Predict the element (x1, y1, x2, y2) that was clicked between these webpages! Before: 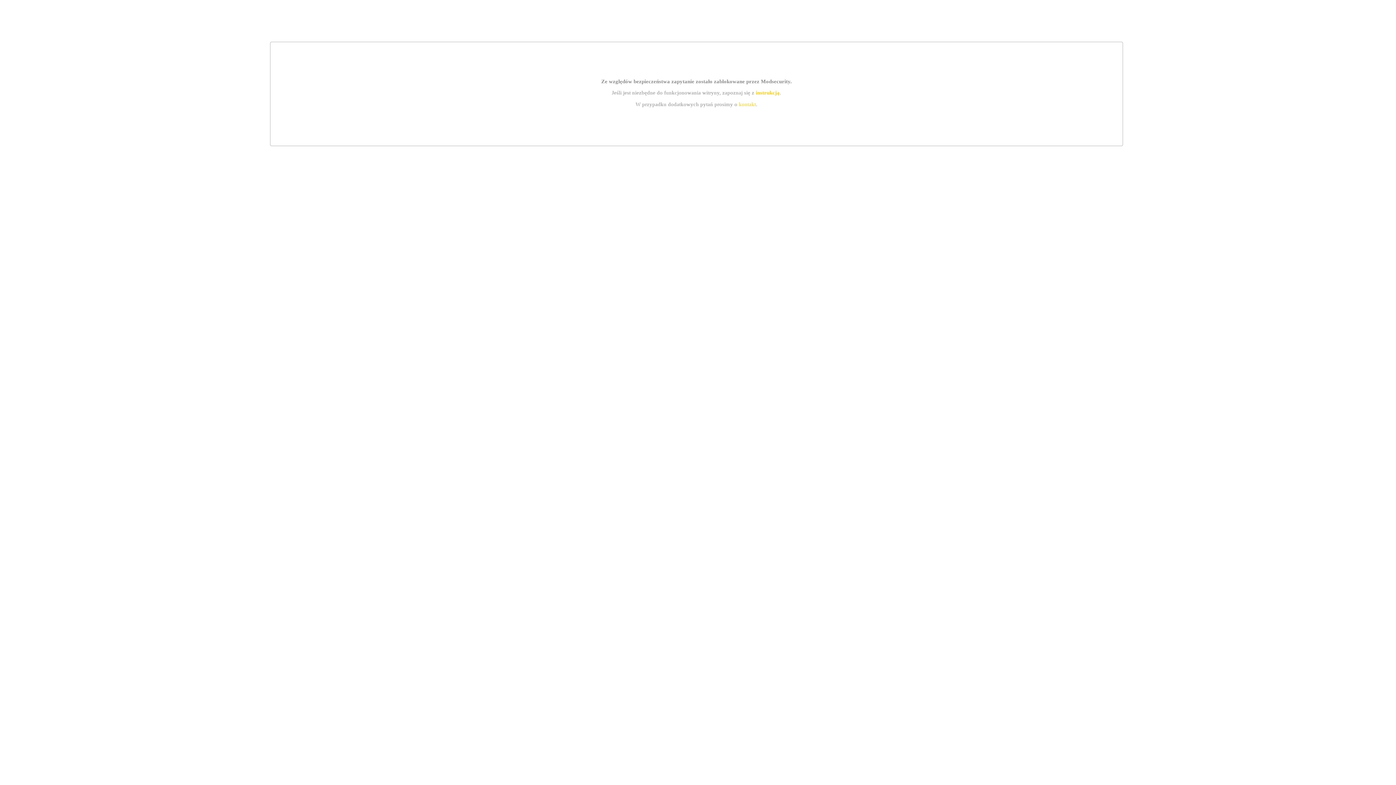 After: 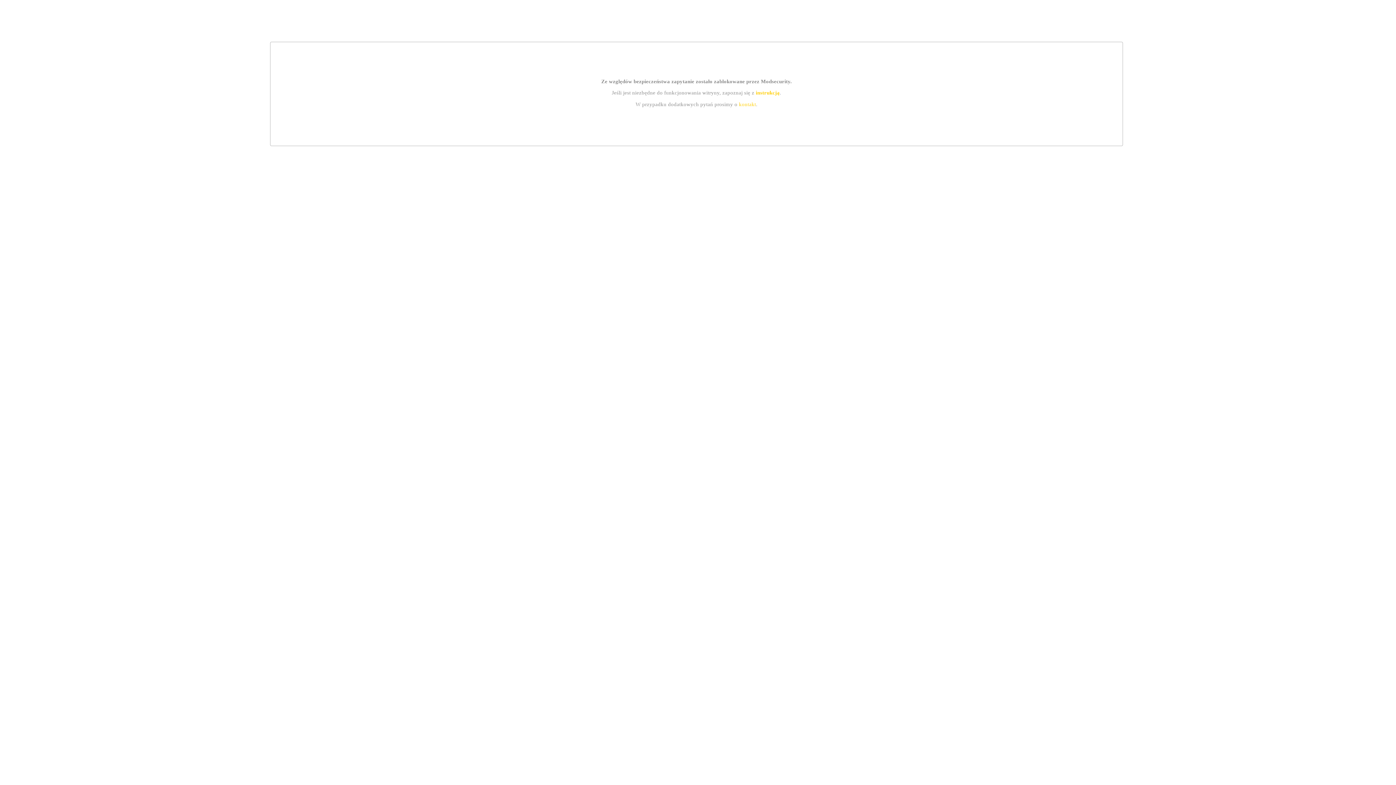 Action: label: instrukcją bbox: (755, 89, 779, 95)